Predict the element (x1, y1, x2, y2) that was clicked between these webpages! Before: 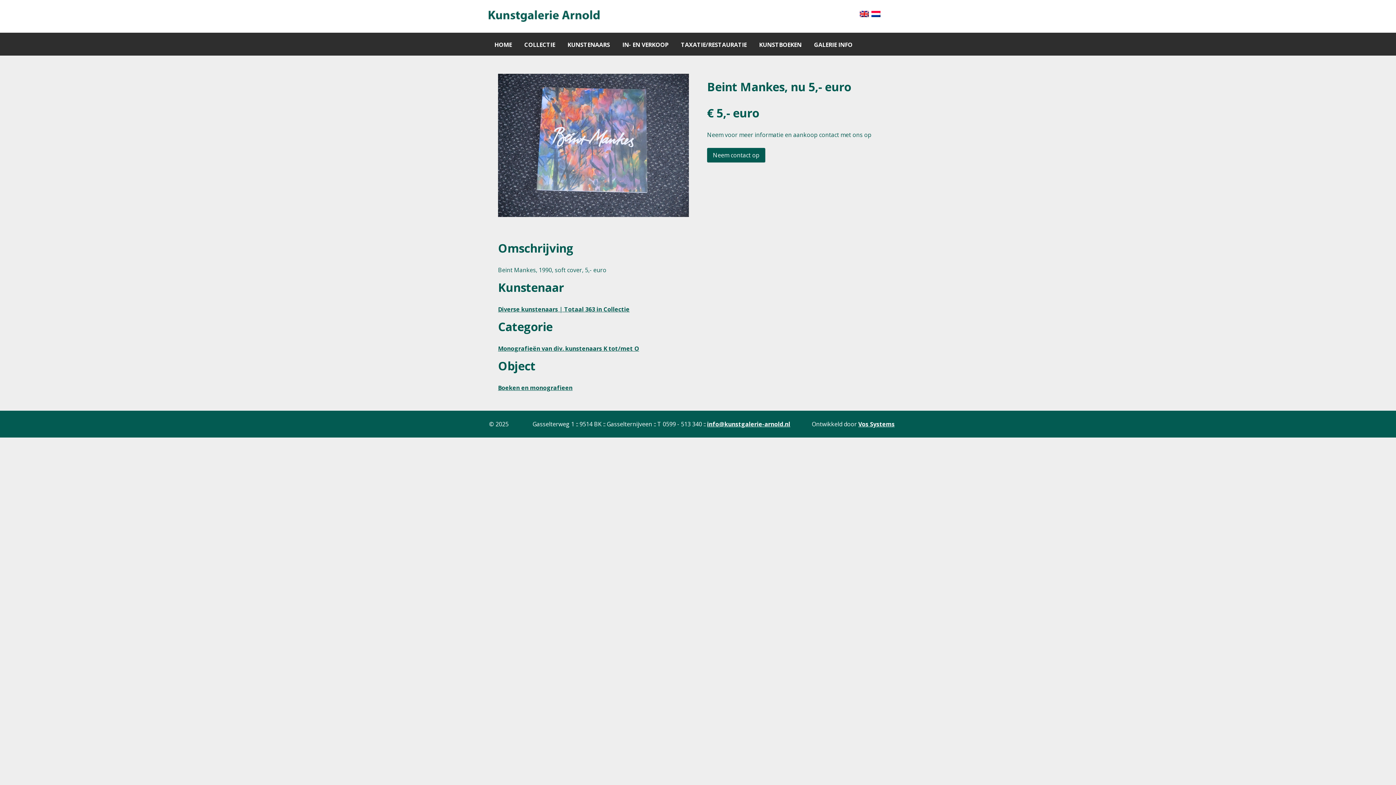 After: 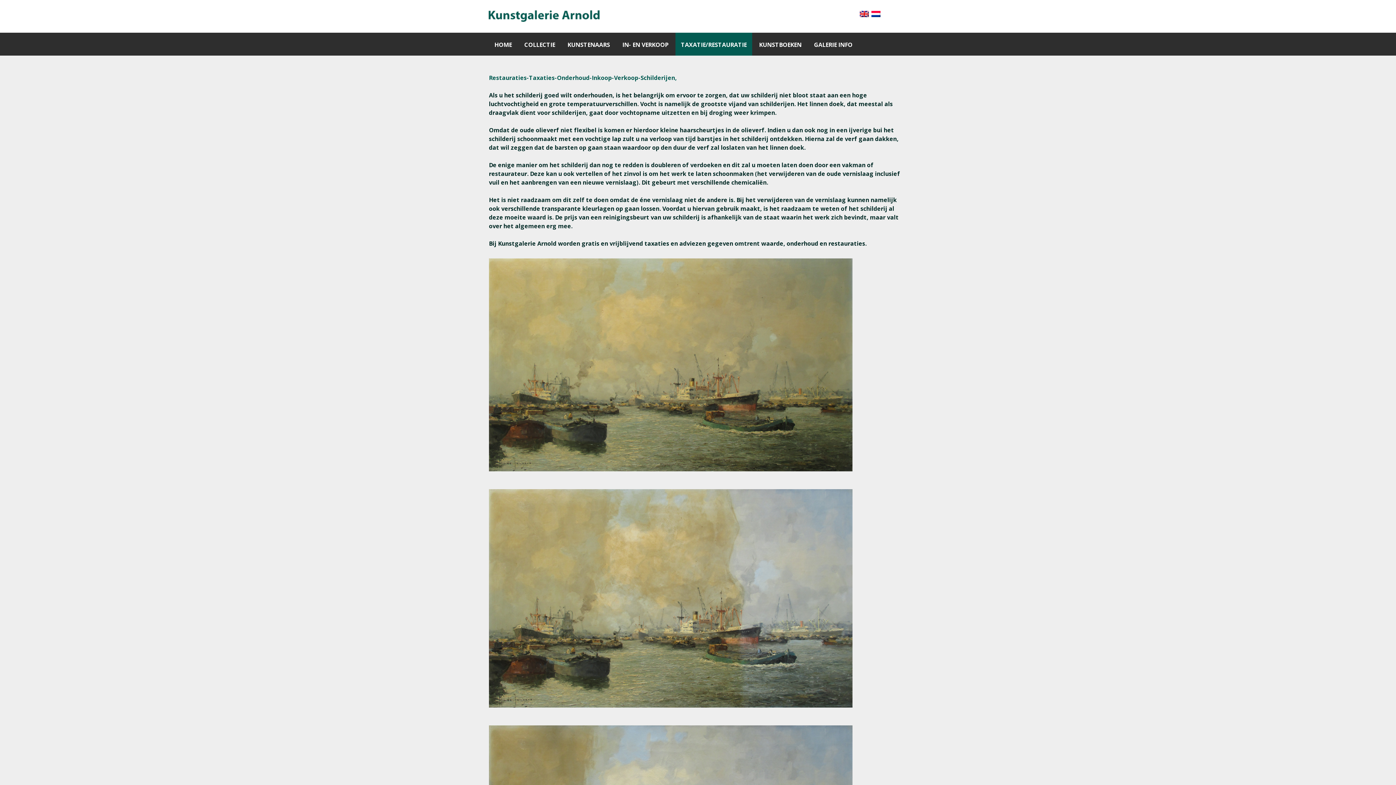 Action: label: TAXATIE/RESTAURATIE bbox: (681, 39, 746, 48)